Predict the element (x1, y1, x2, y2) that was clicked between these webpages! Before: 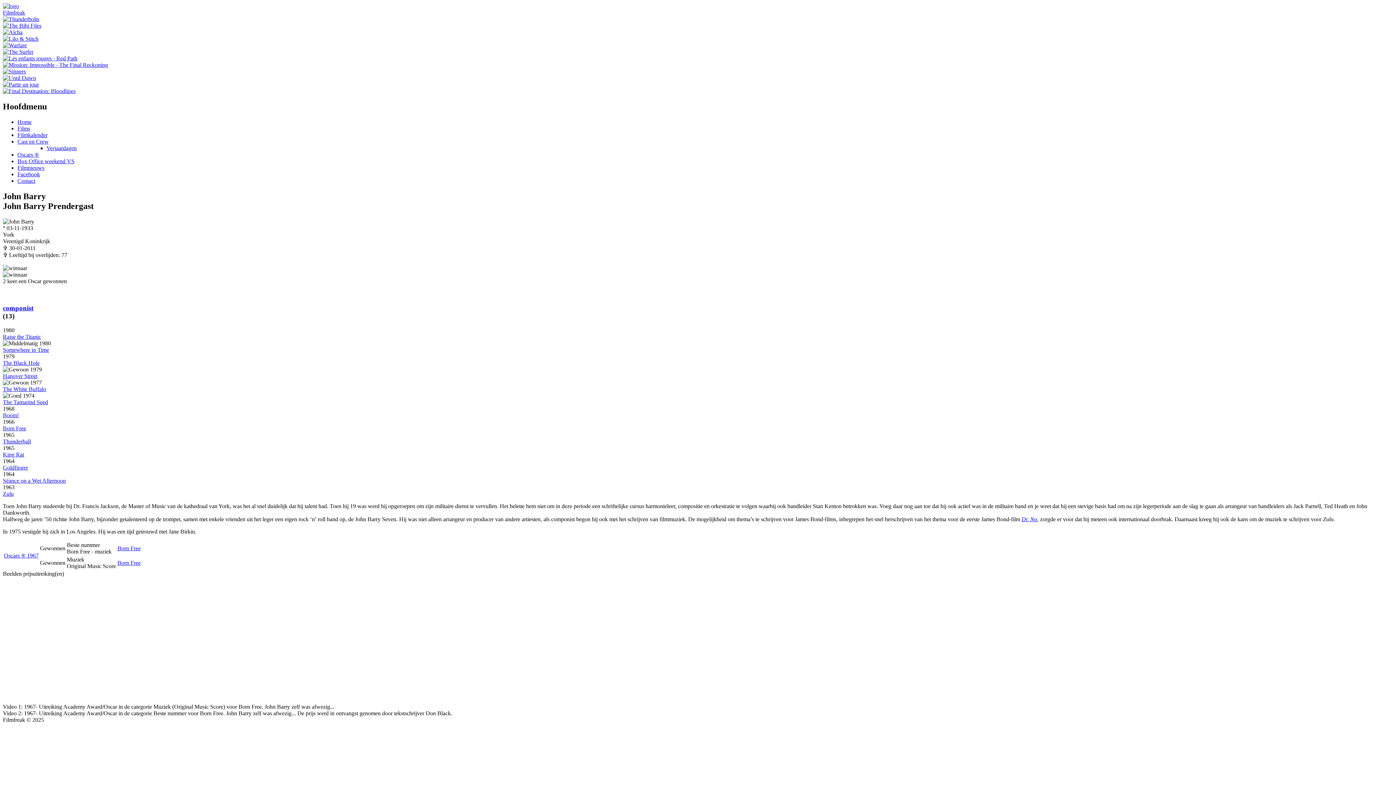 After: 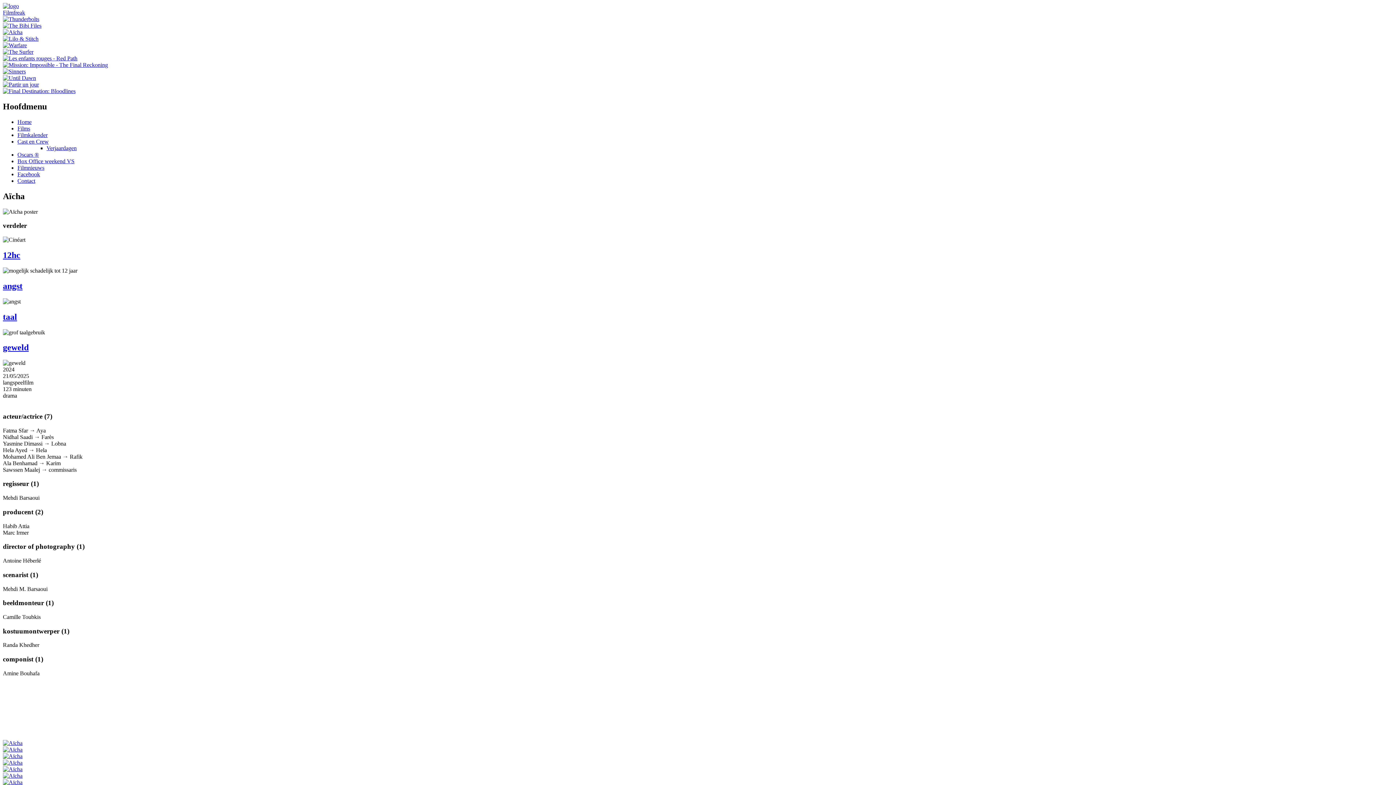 Action: bbox: (2, 29, 22, 35)